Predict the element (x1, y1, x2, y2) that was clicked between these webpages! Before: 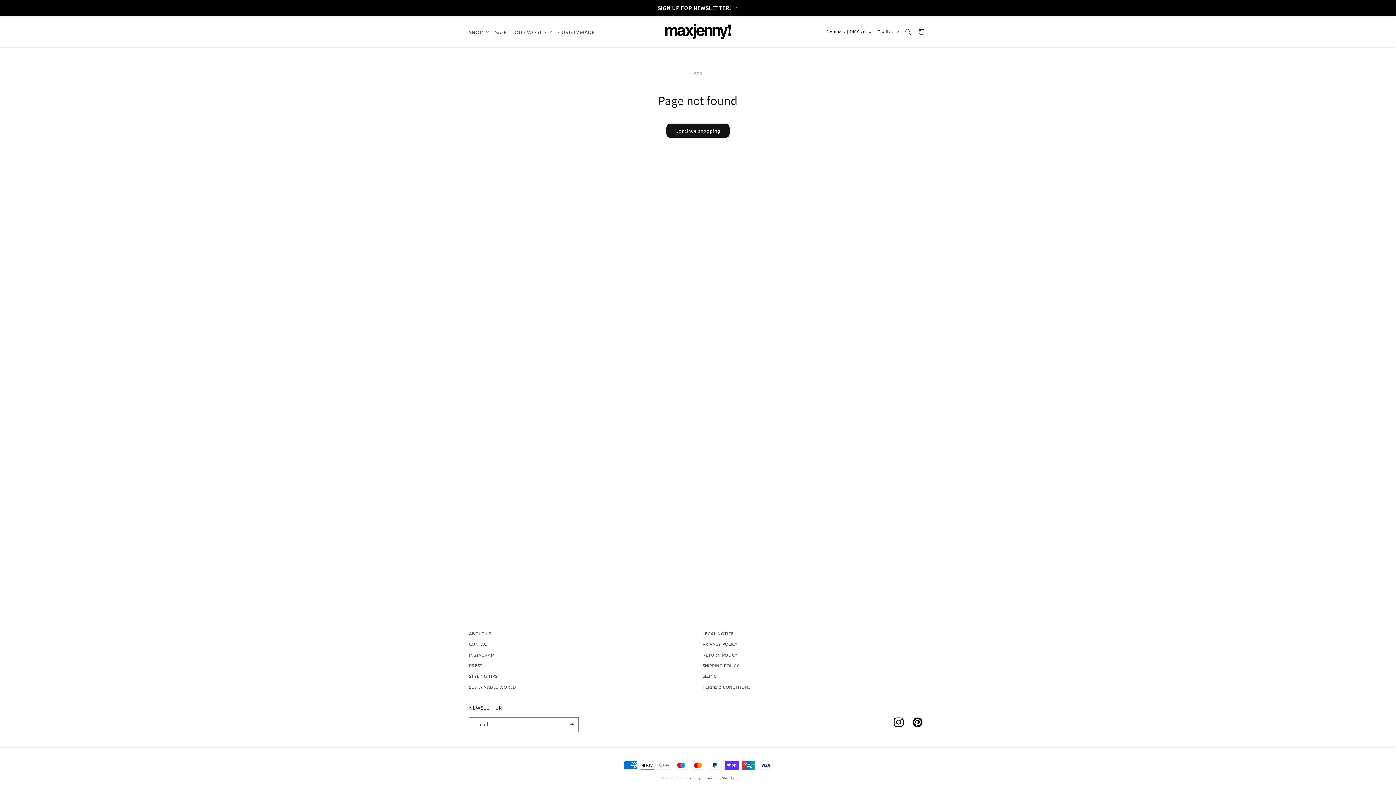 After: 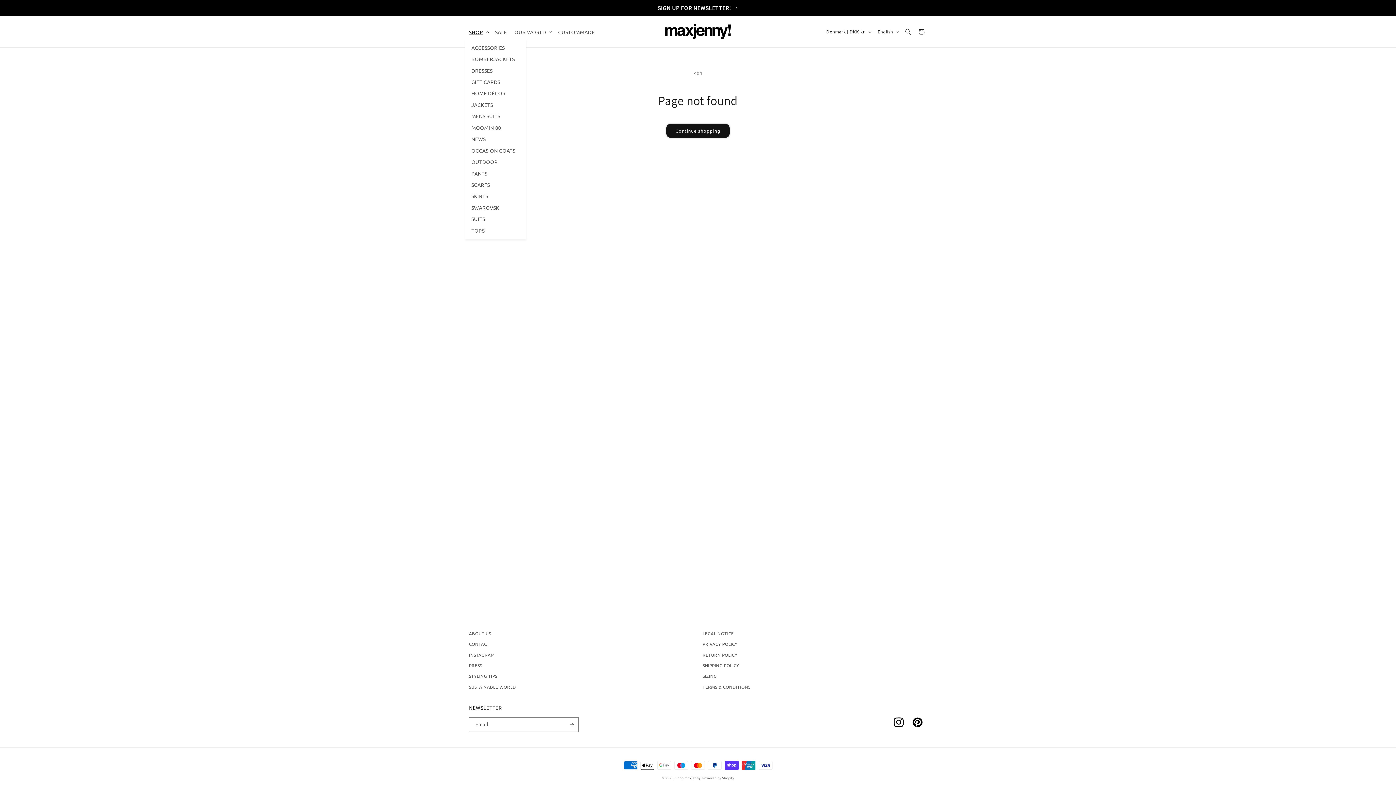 Action: label: SHOP bbox: (465, 24, 491, 38)